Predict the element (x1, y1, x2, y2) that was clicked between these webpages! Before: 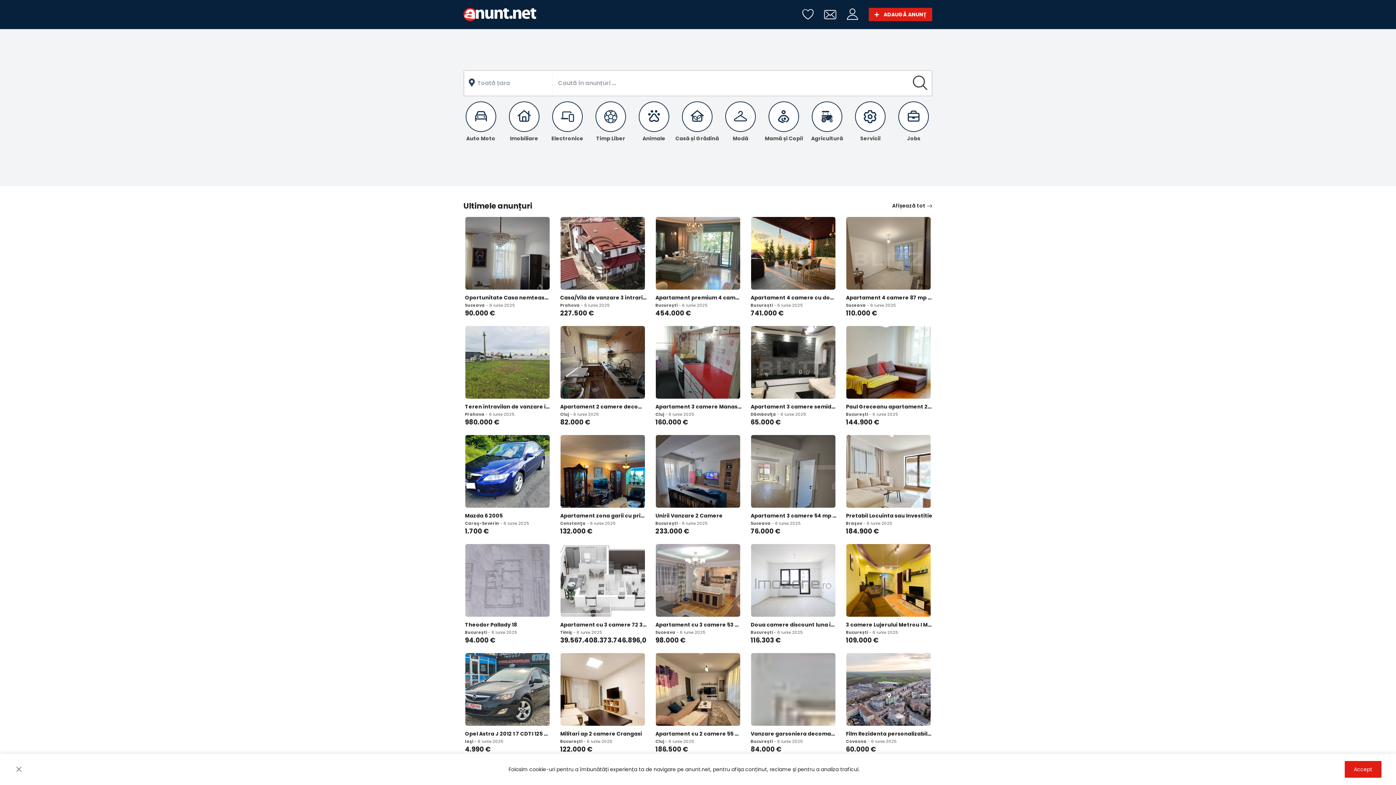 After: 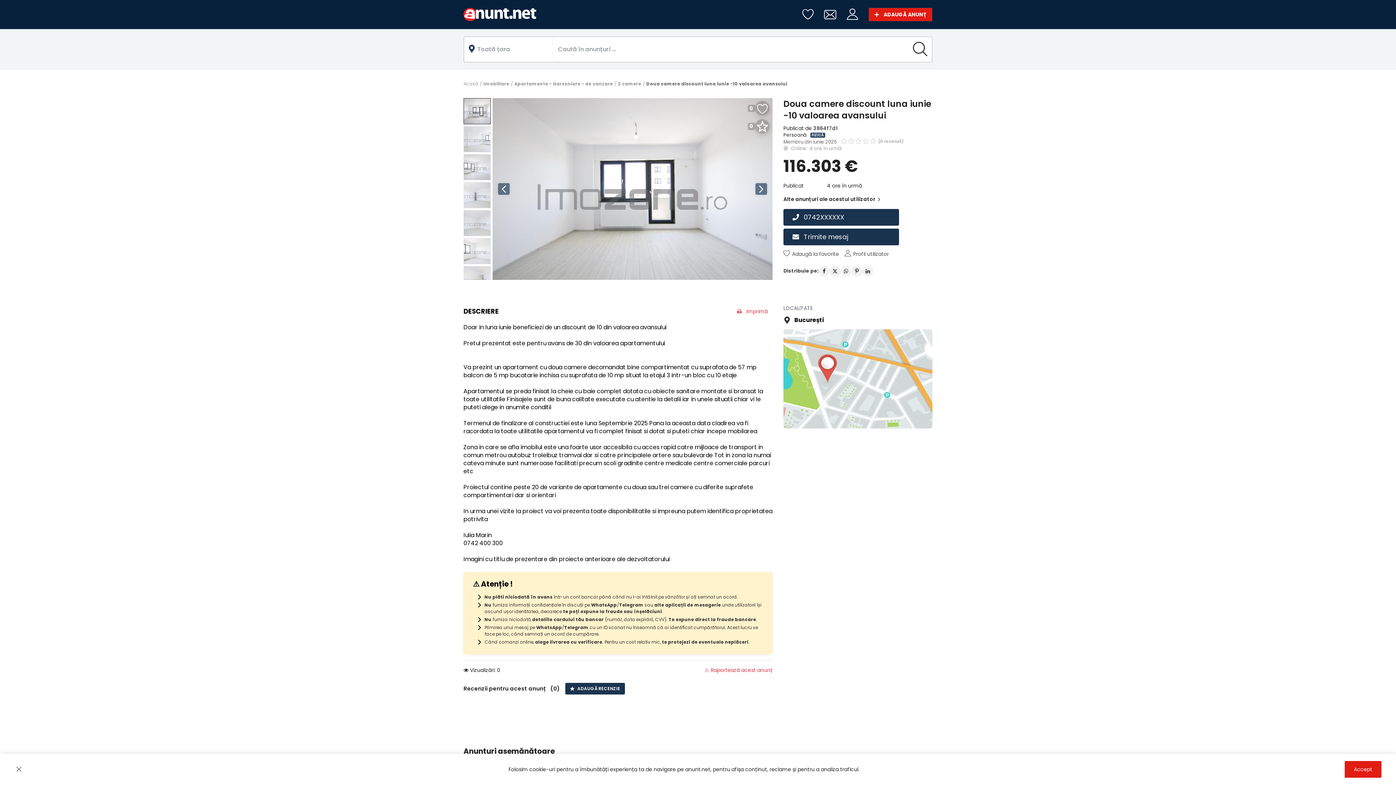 Action: bbox: (750, 620, 837, 629) label: Doua camere discount luna iunie -10 valoarea avansului